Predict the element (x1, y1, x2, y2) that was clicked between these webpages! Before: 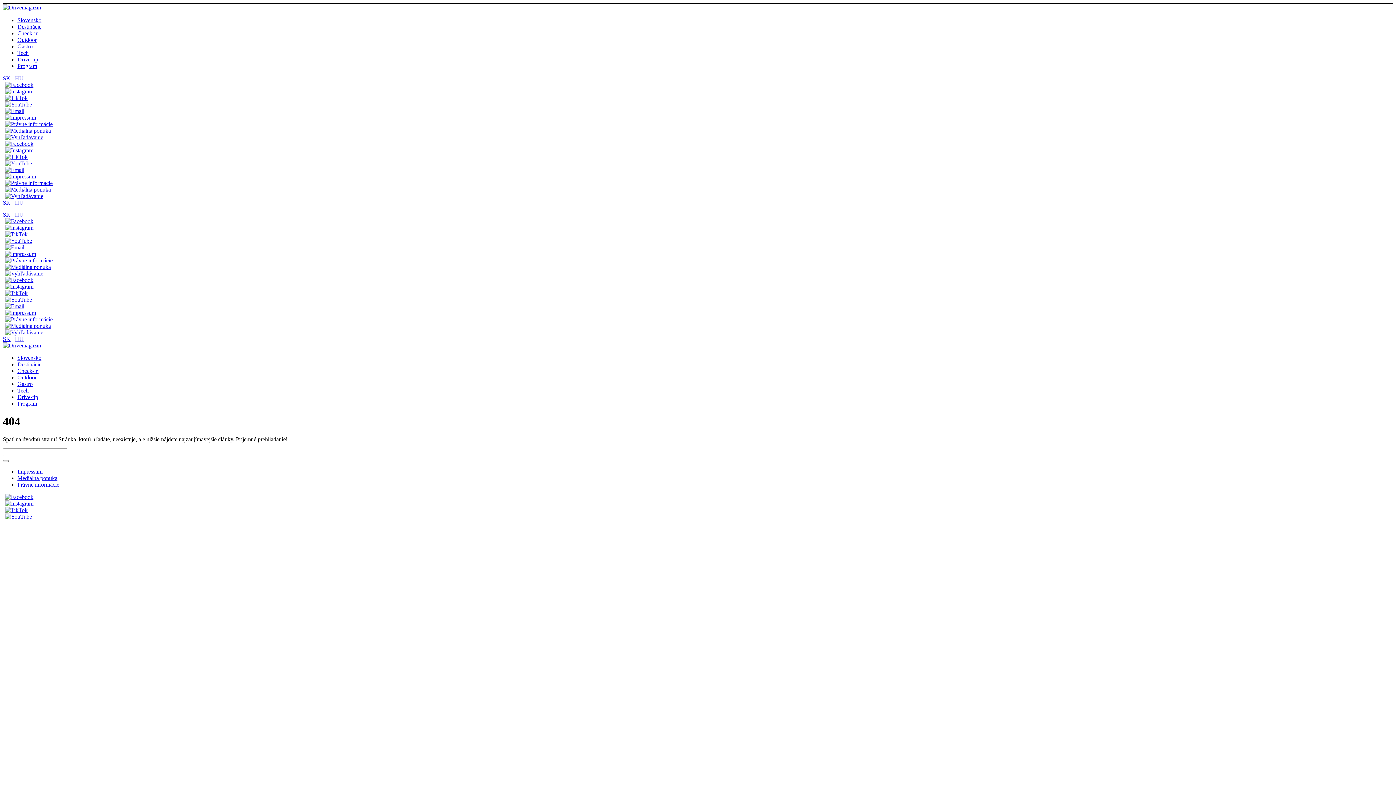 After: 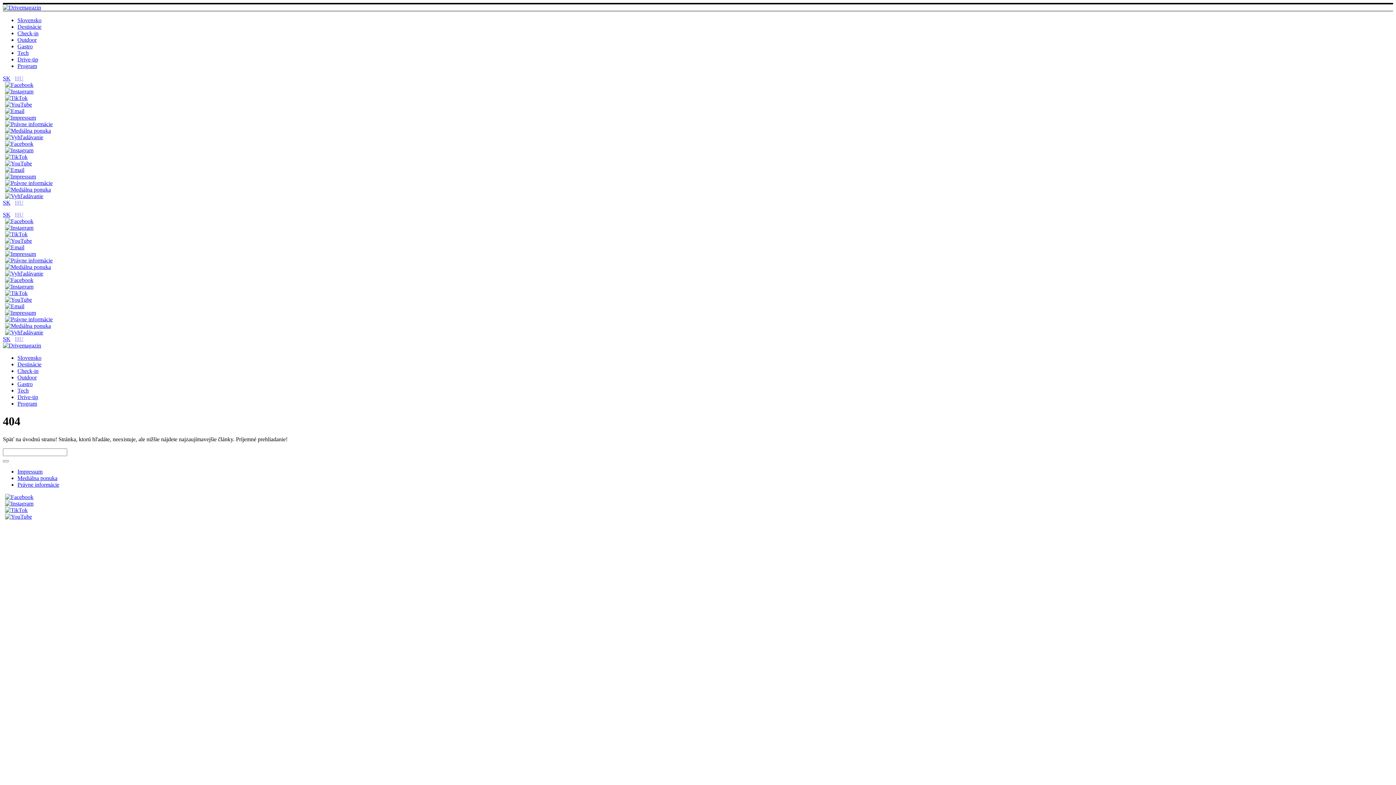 Action: label: Mediálna ponuka linkje bbox: (2, 264, 50, 270)